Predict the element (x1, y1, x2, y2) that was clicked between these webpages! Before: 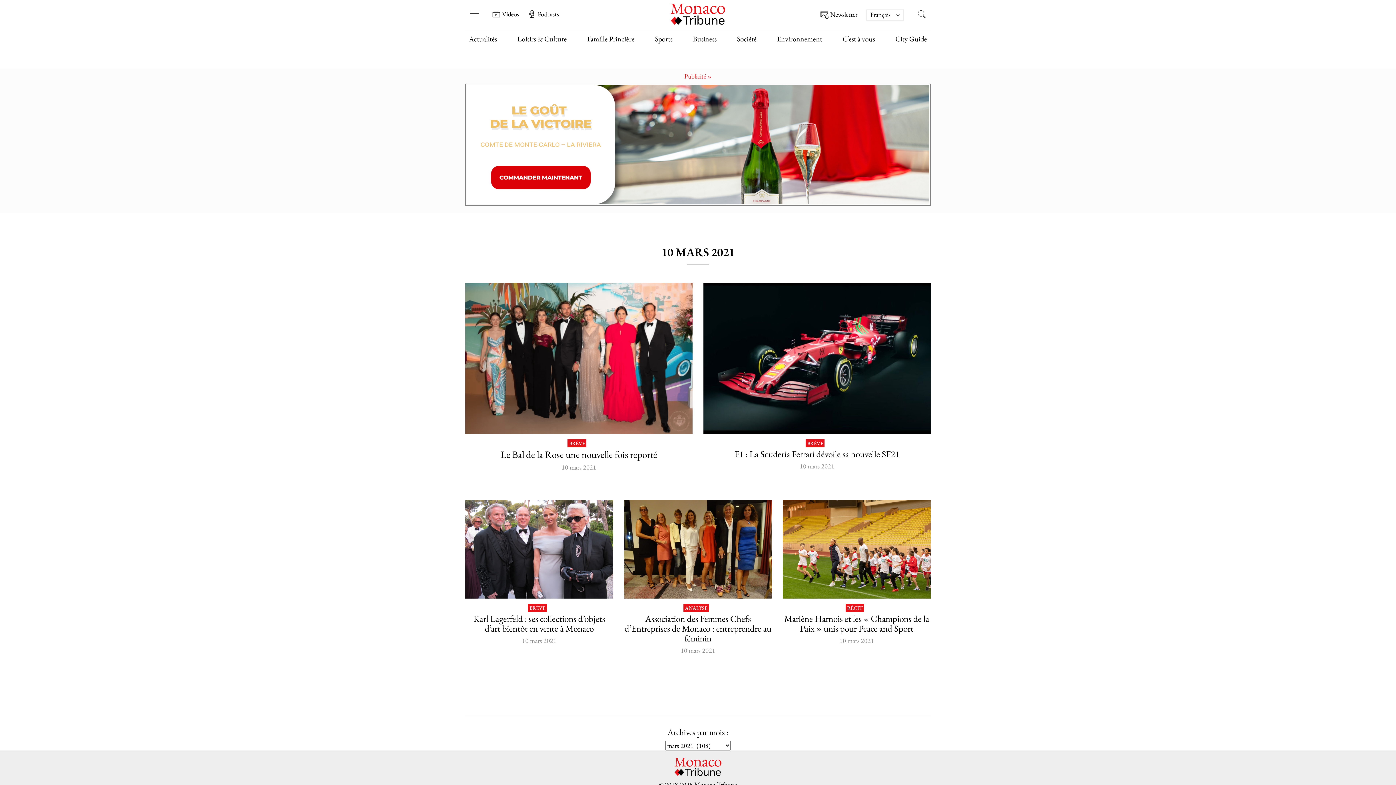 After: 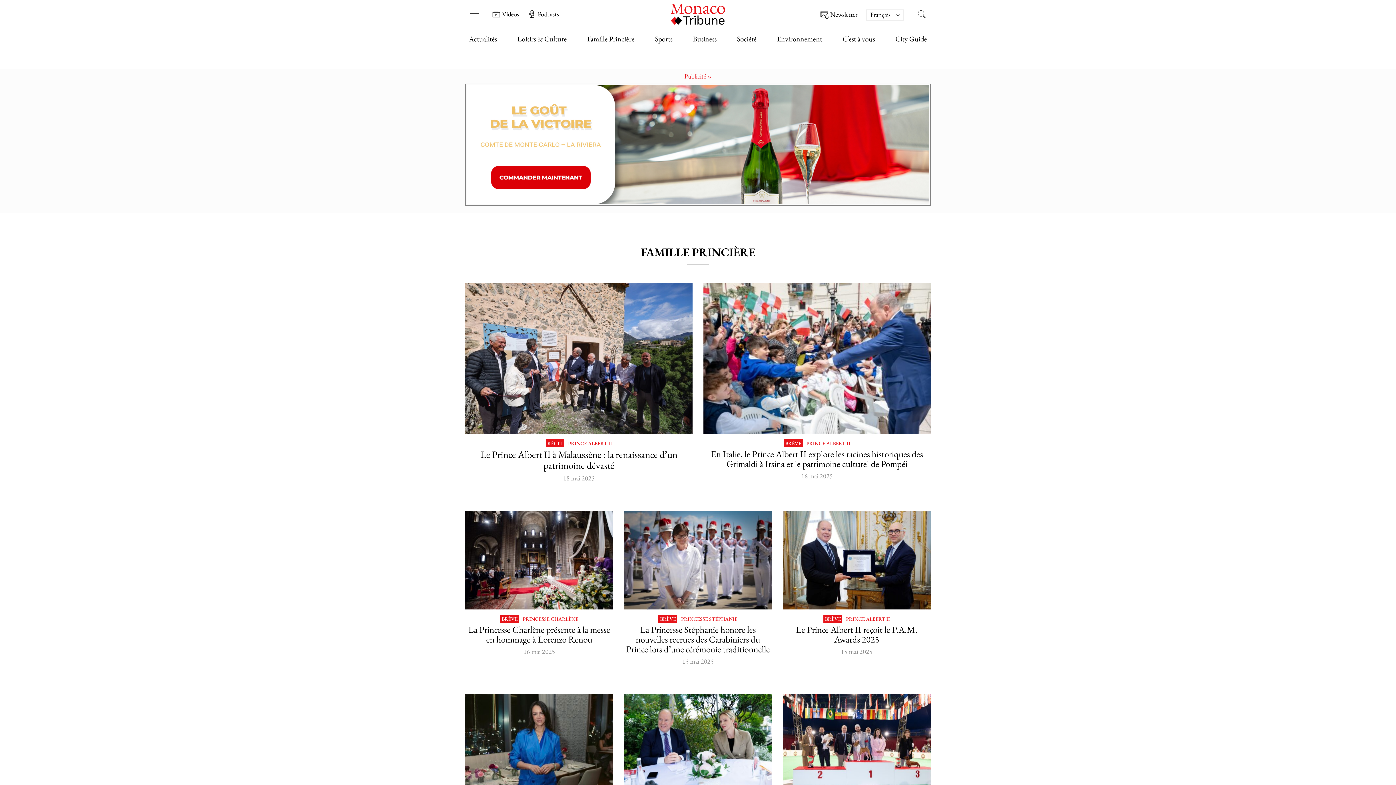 Action: label: Famille Princière bbox: (587, 34, 634, 43)